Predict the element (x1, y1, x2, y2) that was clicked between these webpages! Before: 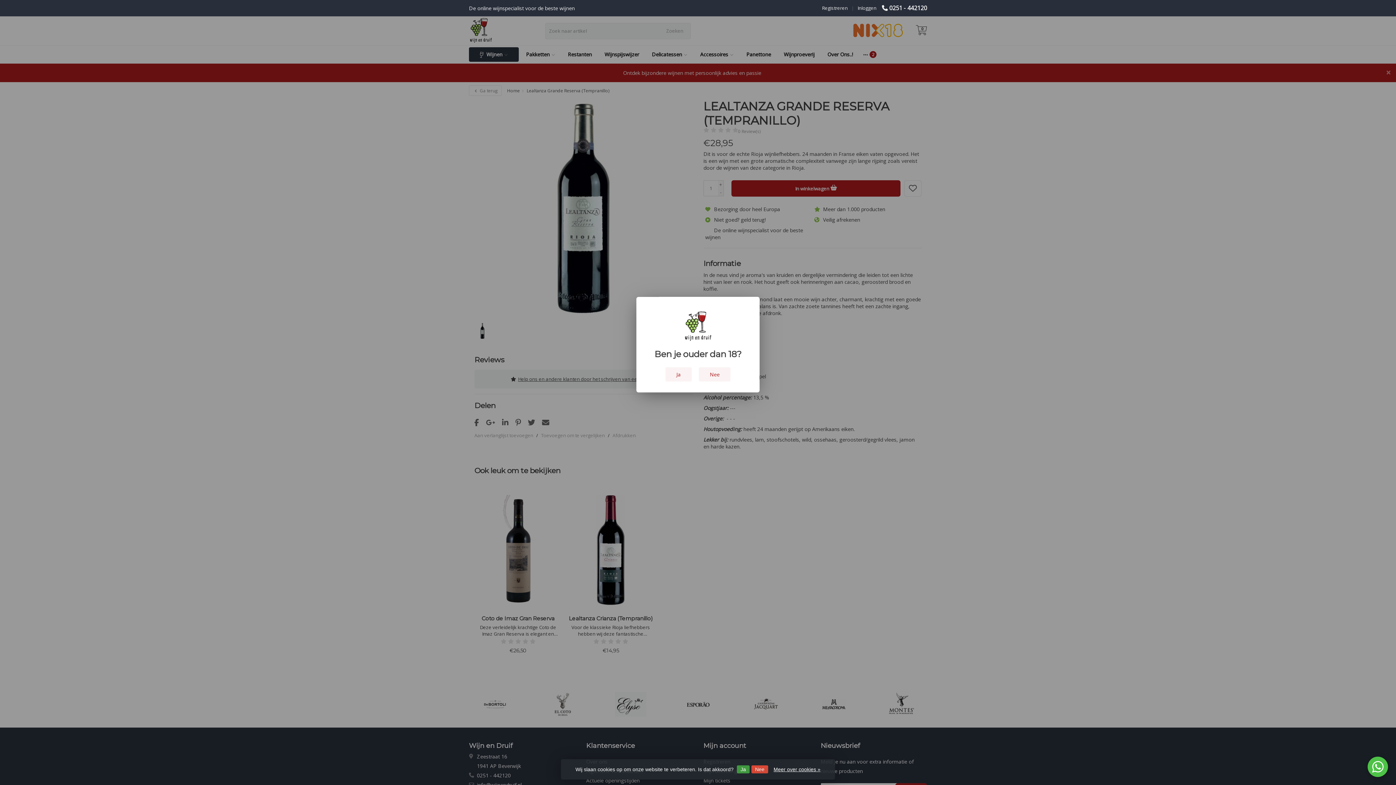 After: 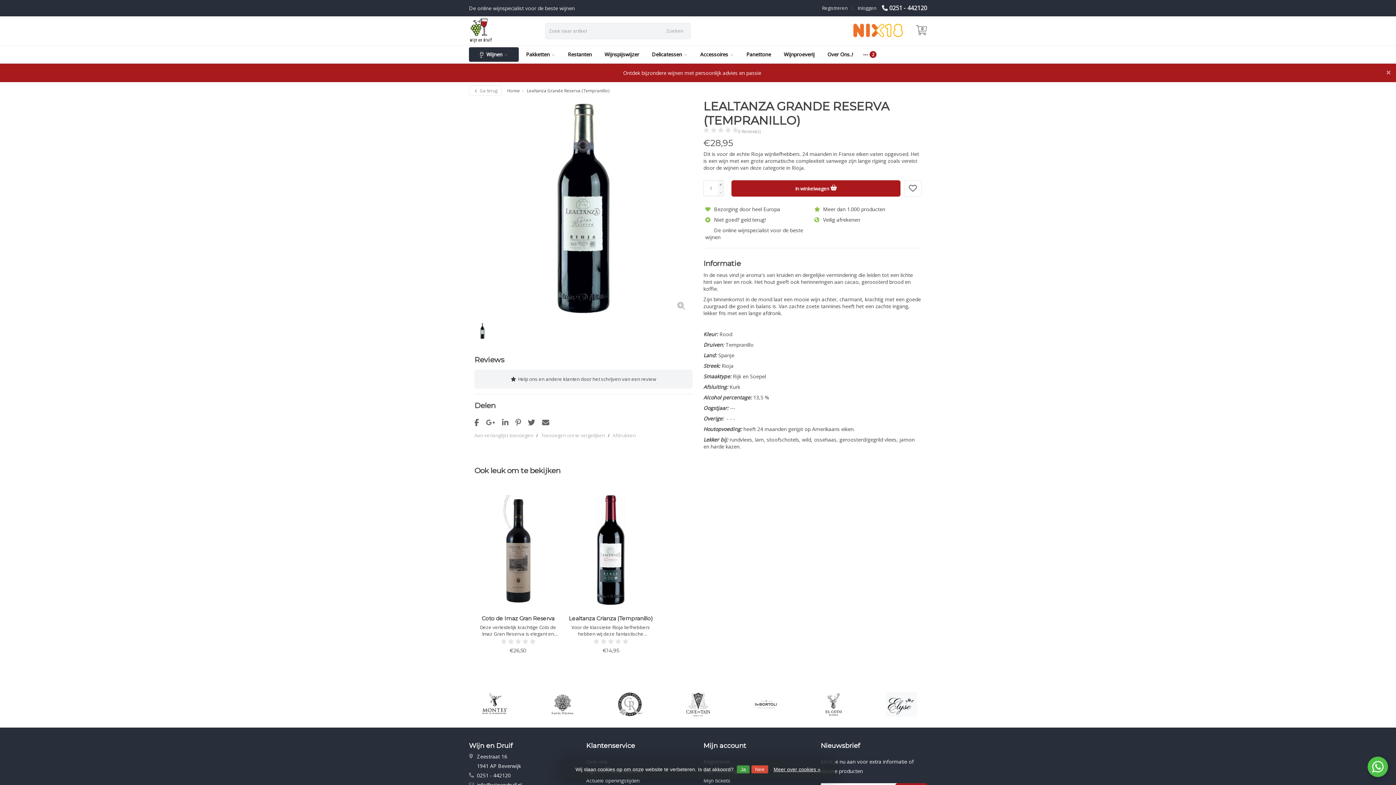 Action: bbox: (665, 367, 691, 381) label: Ja